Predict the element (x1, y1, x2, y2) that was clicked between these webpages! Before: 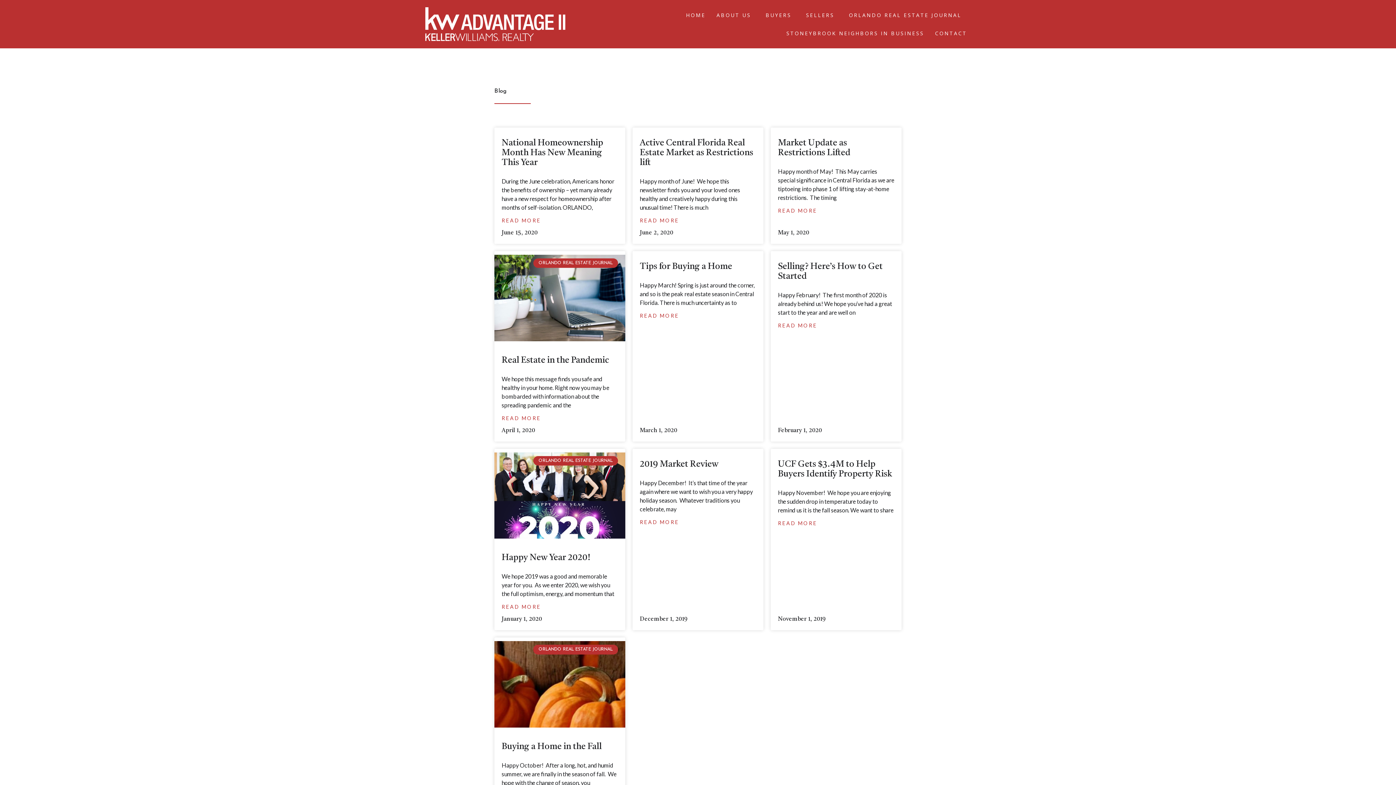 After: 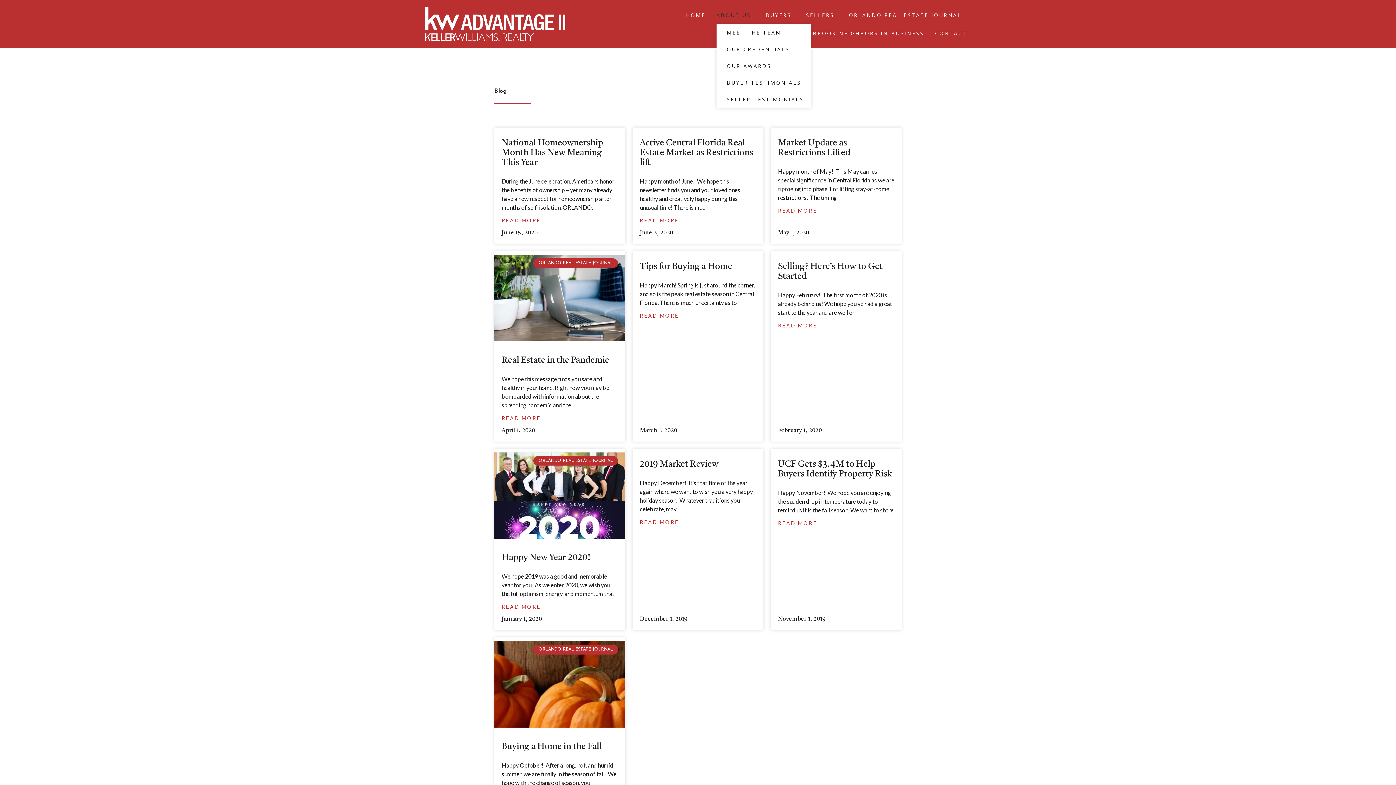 Action: label: ABOUT US bbox: (716, 6, 754, 24)